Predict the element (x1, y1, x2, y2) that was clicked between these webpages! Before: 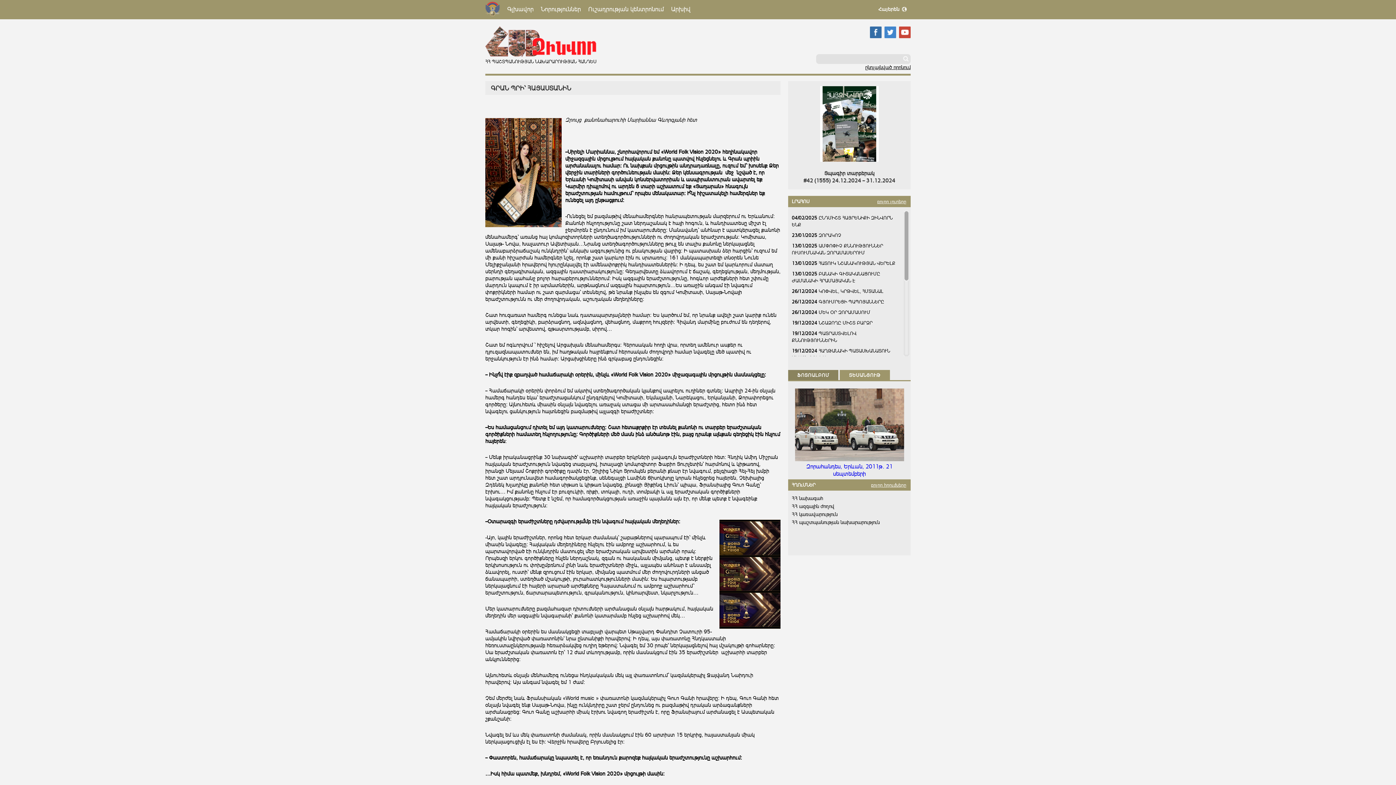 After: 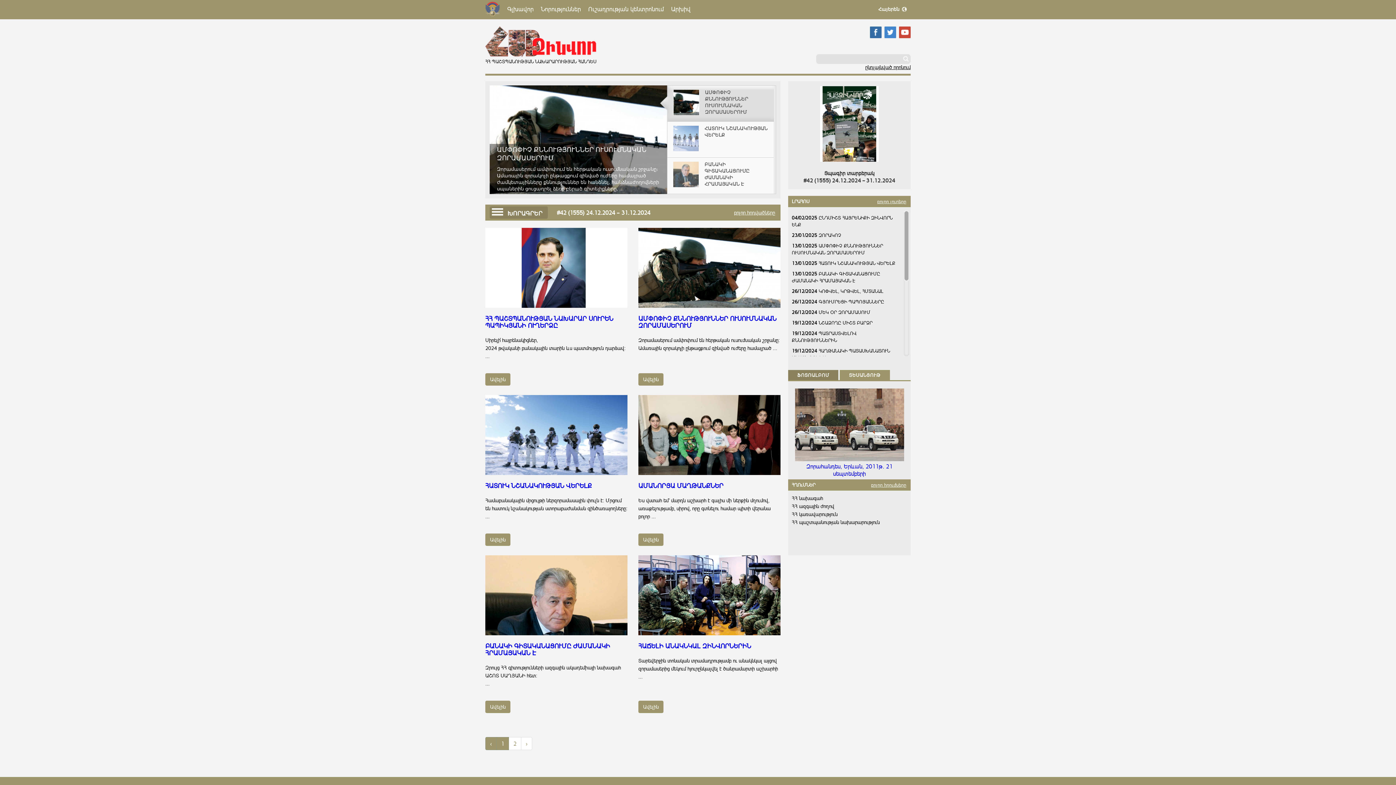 Action: bbox: (485, 51, 596, 58)